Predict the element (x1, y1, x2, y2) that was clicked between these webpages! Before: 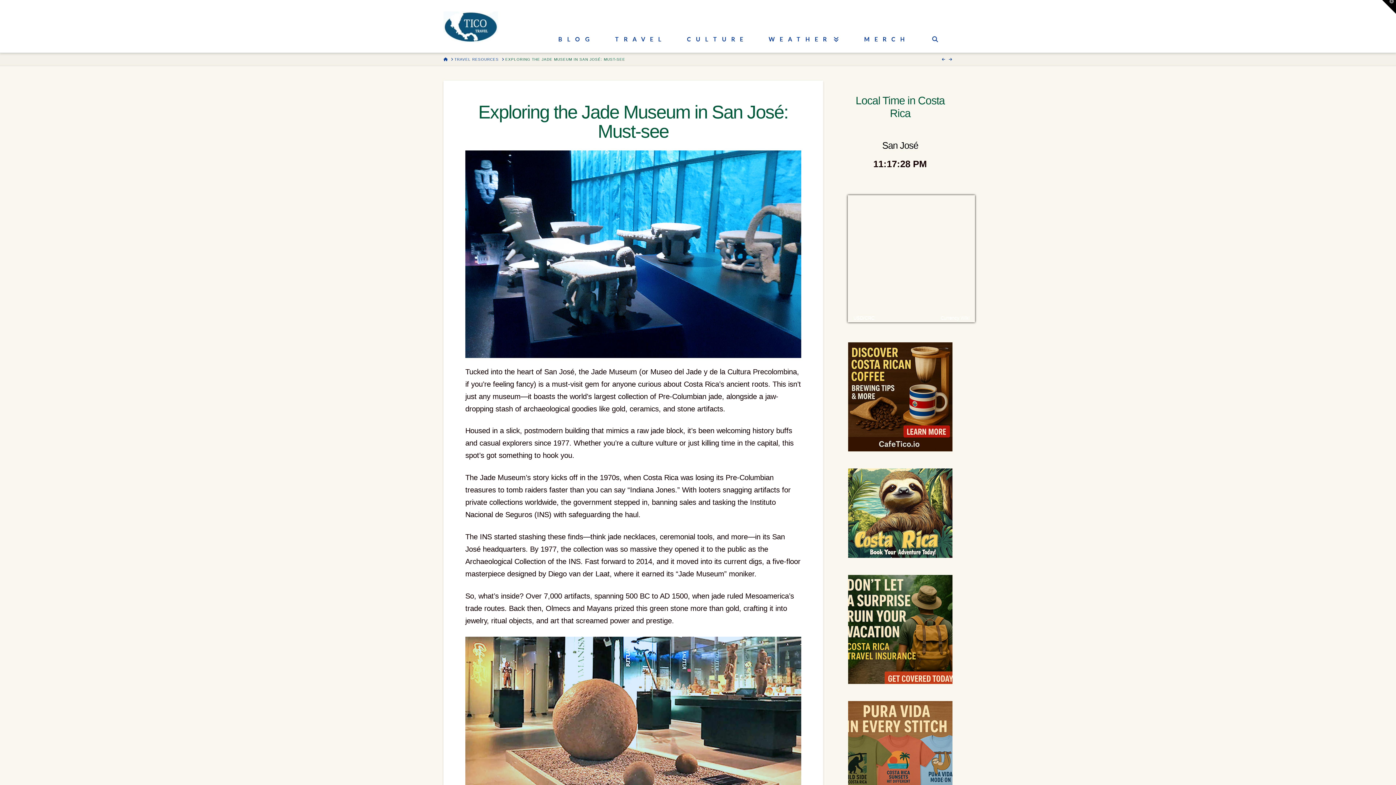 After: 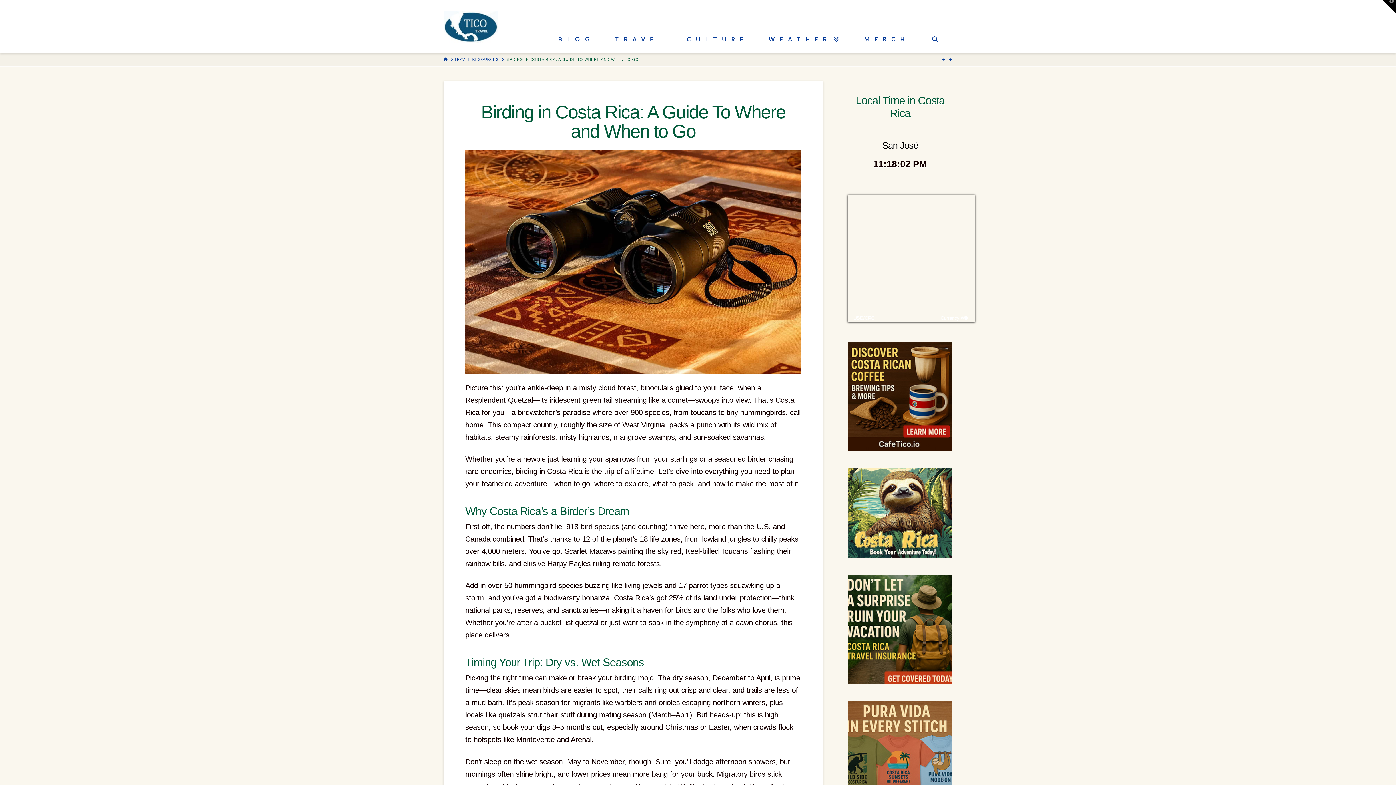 Action: bbox: (942, 57, 947, 61) label:  